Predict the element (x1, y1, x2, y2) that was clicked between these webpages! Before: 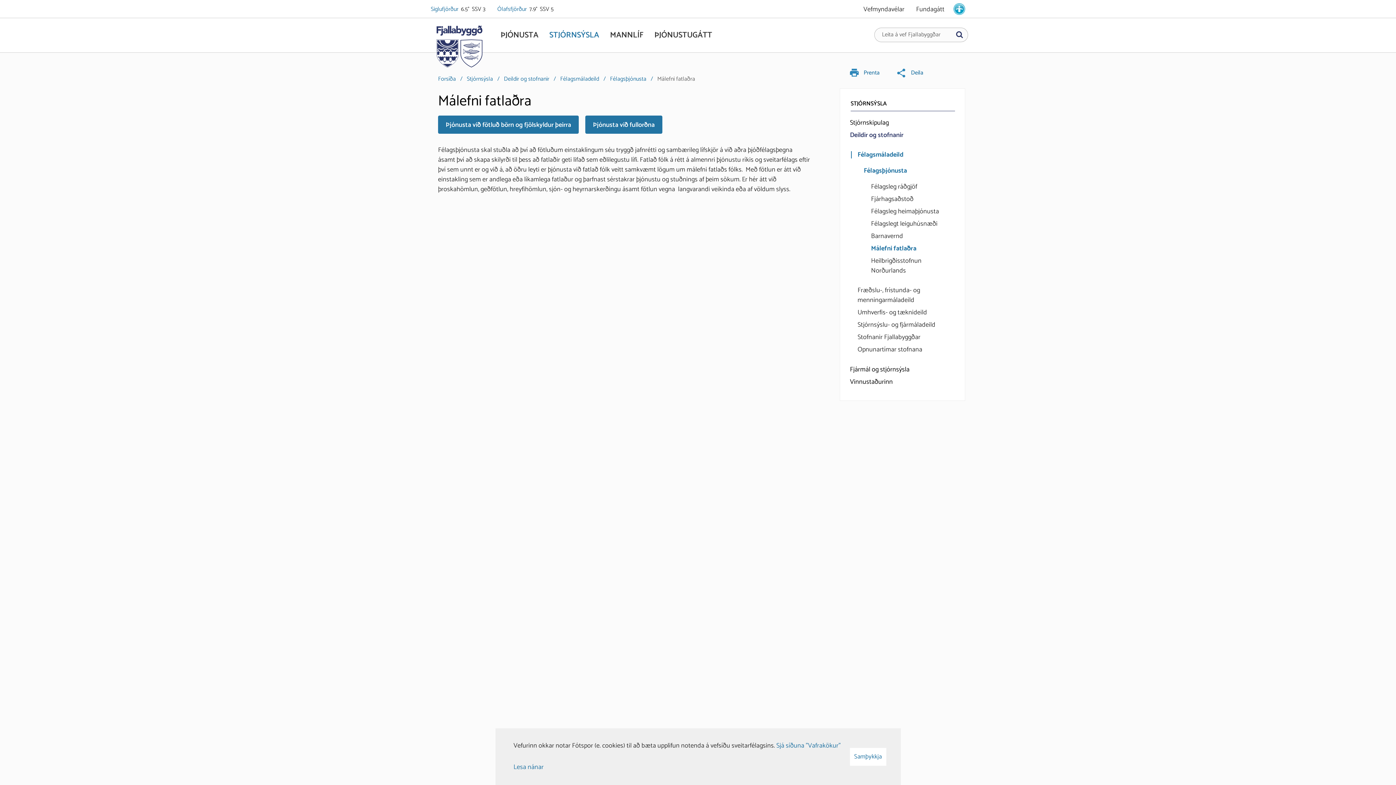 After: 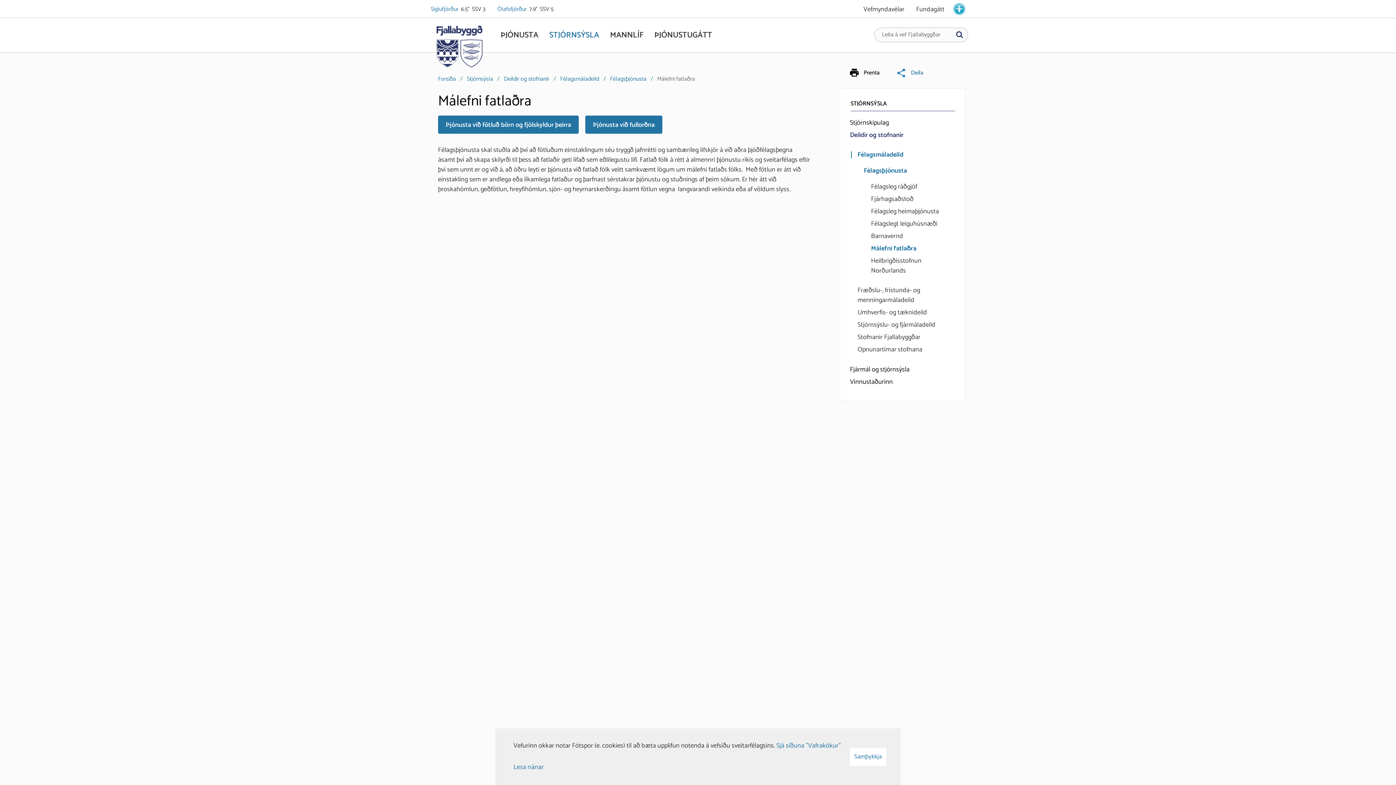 Action: label: Prenta bbox: (850, 68, 897, 77)